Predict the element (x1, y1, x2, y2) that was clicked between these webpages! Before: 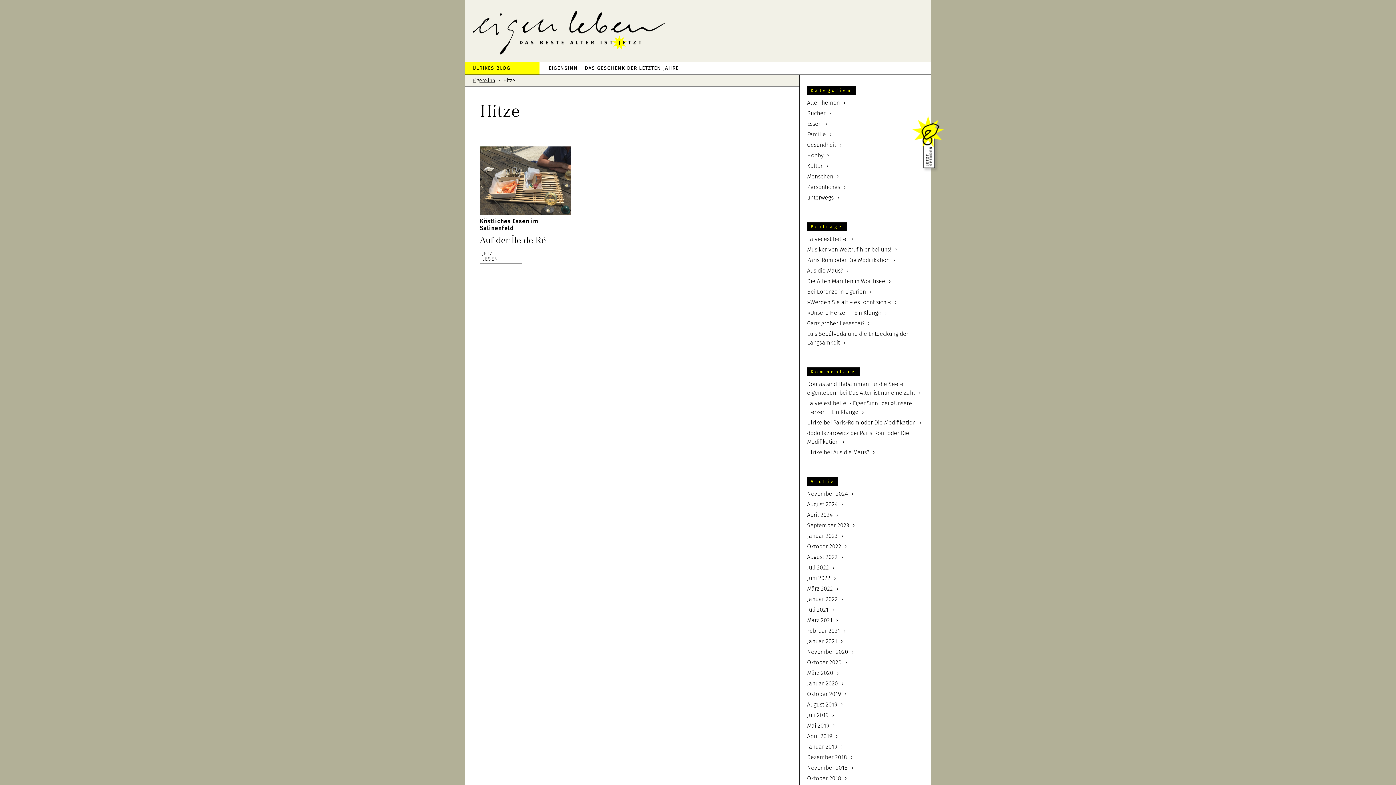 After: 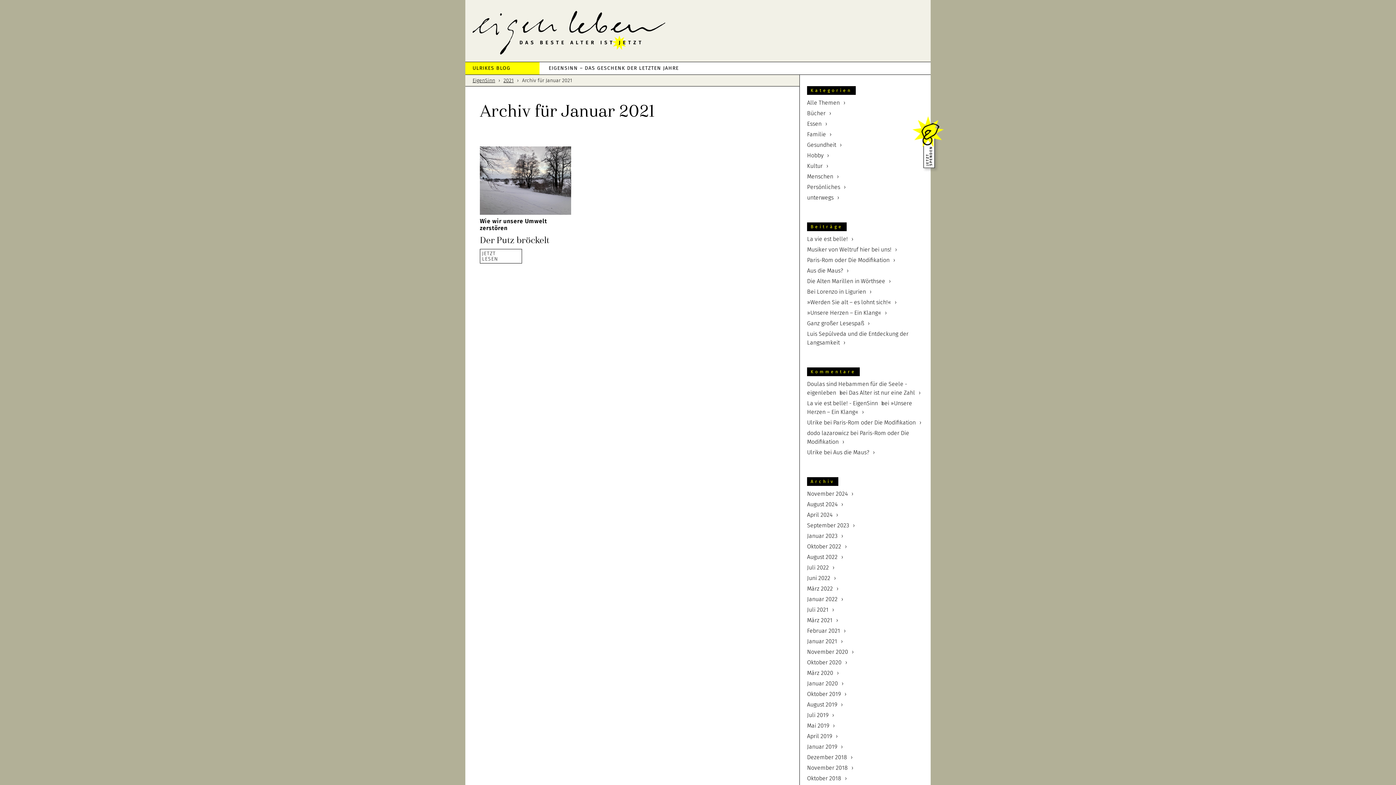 Action: bbox: (807, 638, 839, 645) label: Januar 2021